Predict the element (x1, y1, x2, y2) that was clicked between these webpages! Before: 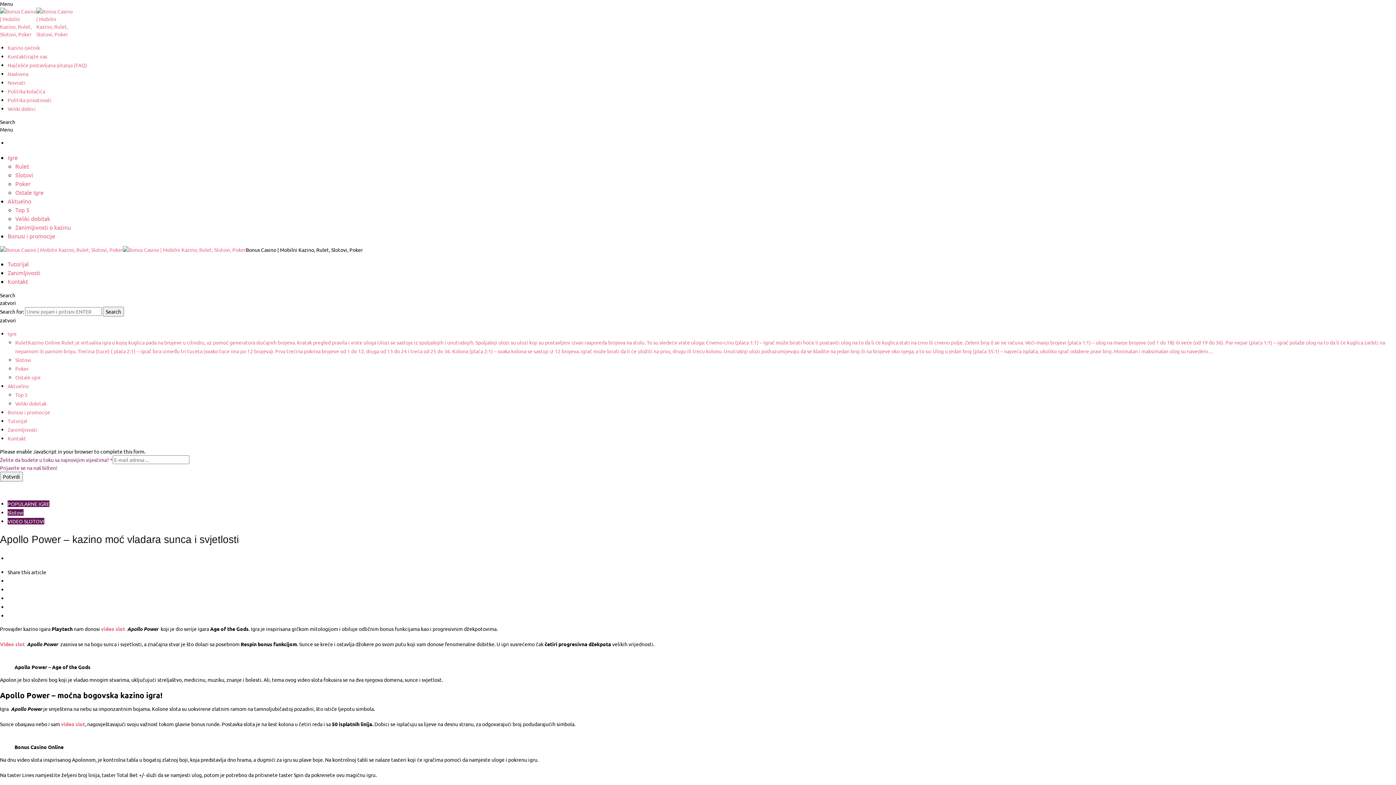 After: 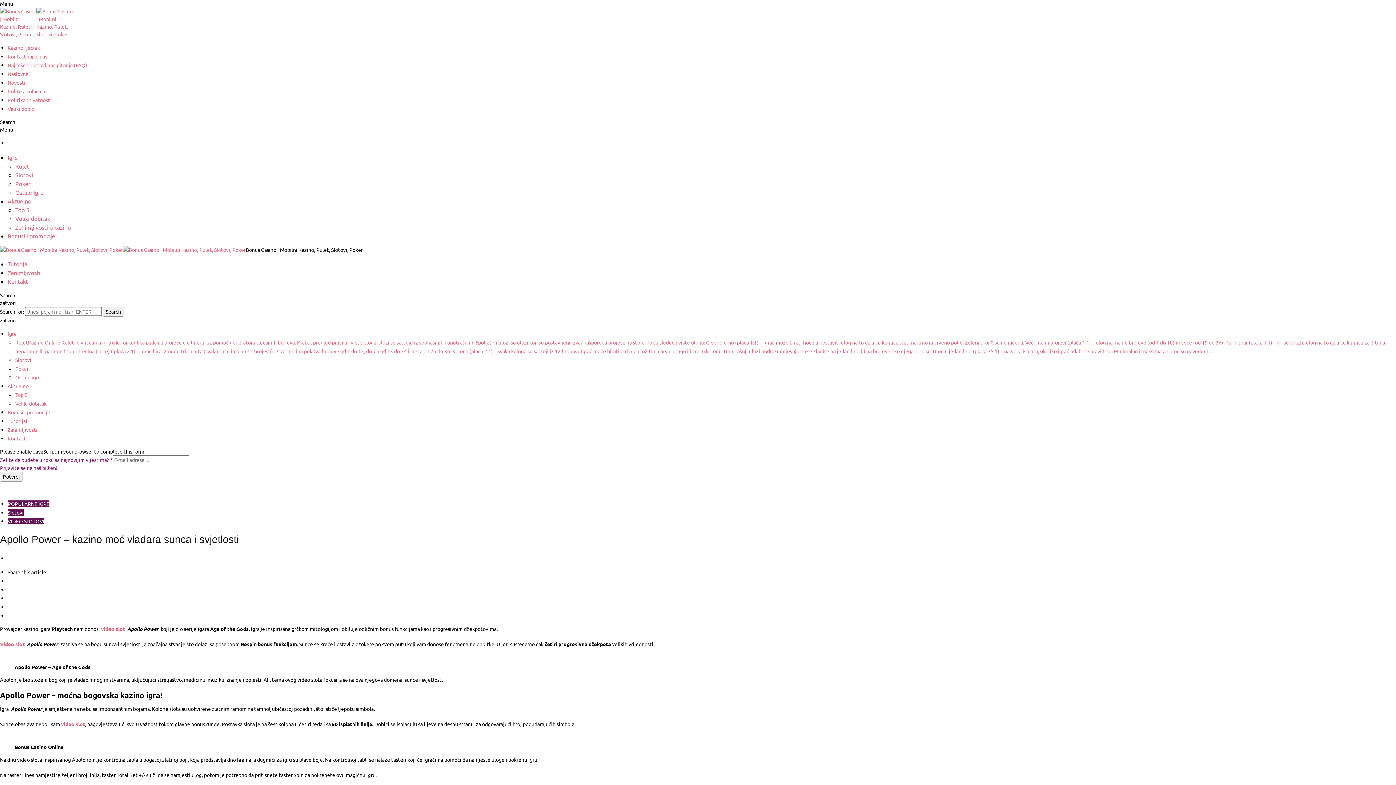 Action: bbox: (101, 625, 125, 632) label: video slot